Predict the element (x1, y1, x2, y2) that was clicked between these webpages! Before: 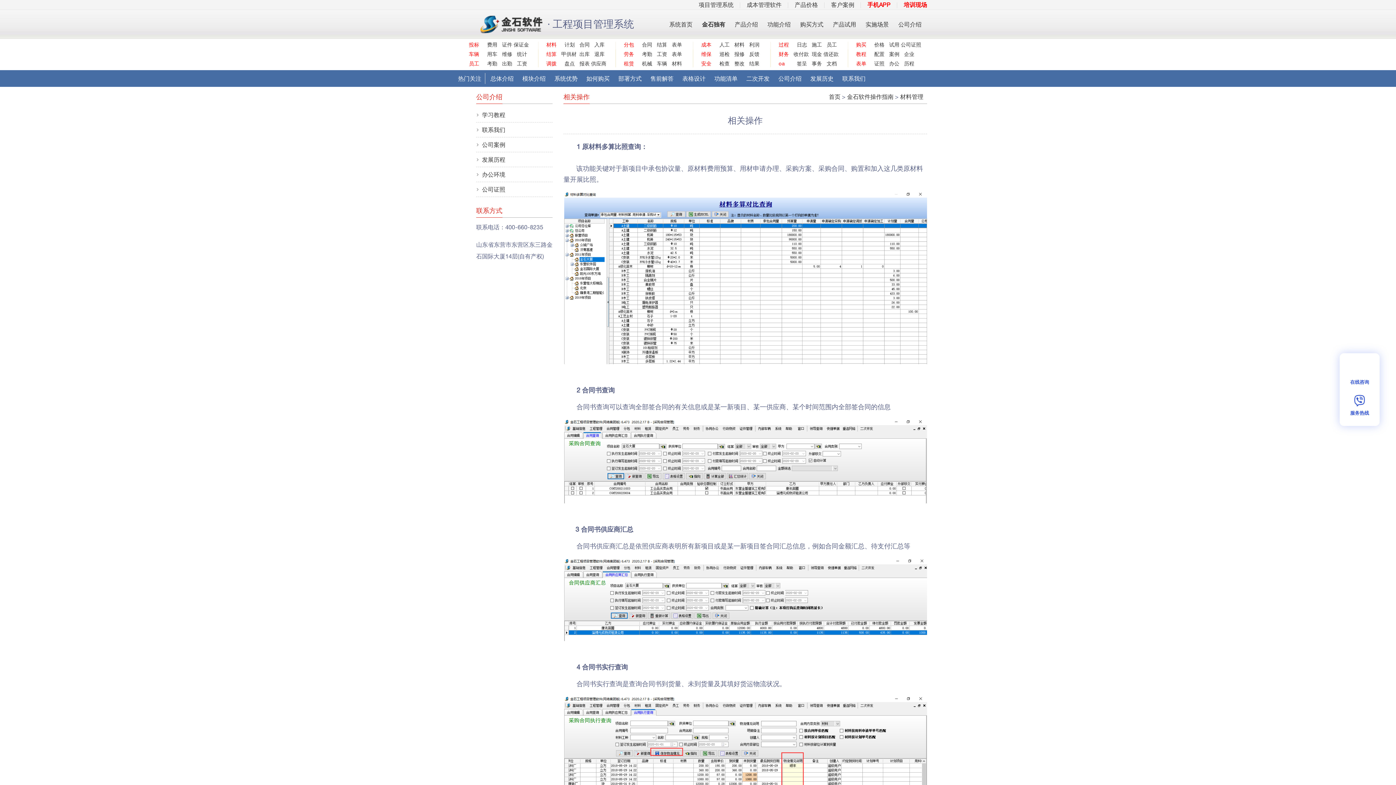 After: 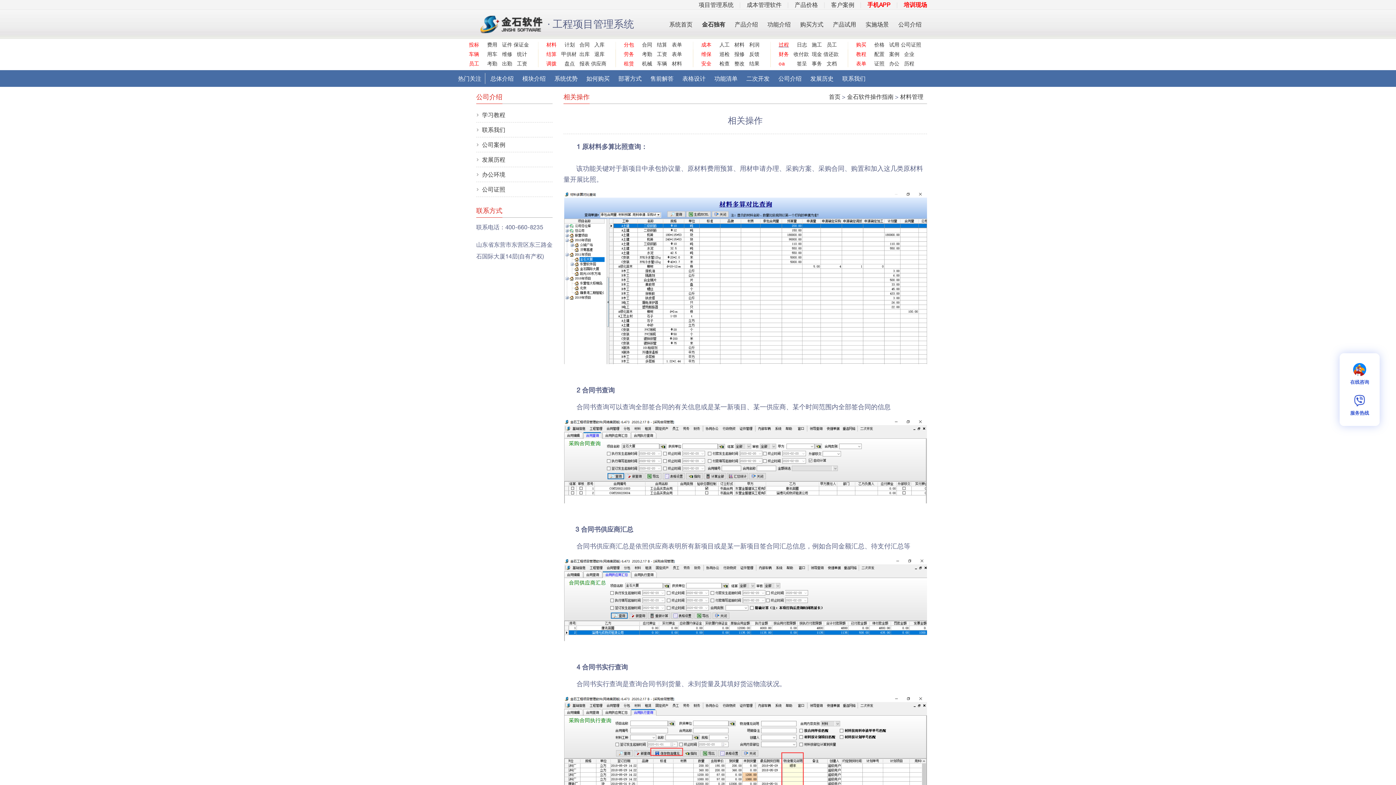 Action: label: 过程 bbox: (778, 41, 792, 48)